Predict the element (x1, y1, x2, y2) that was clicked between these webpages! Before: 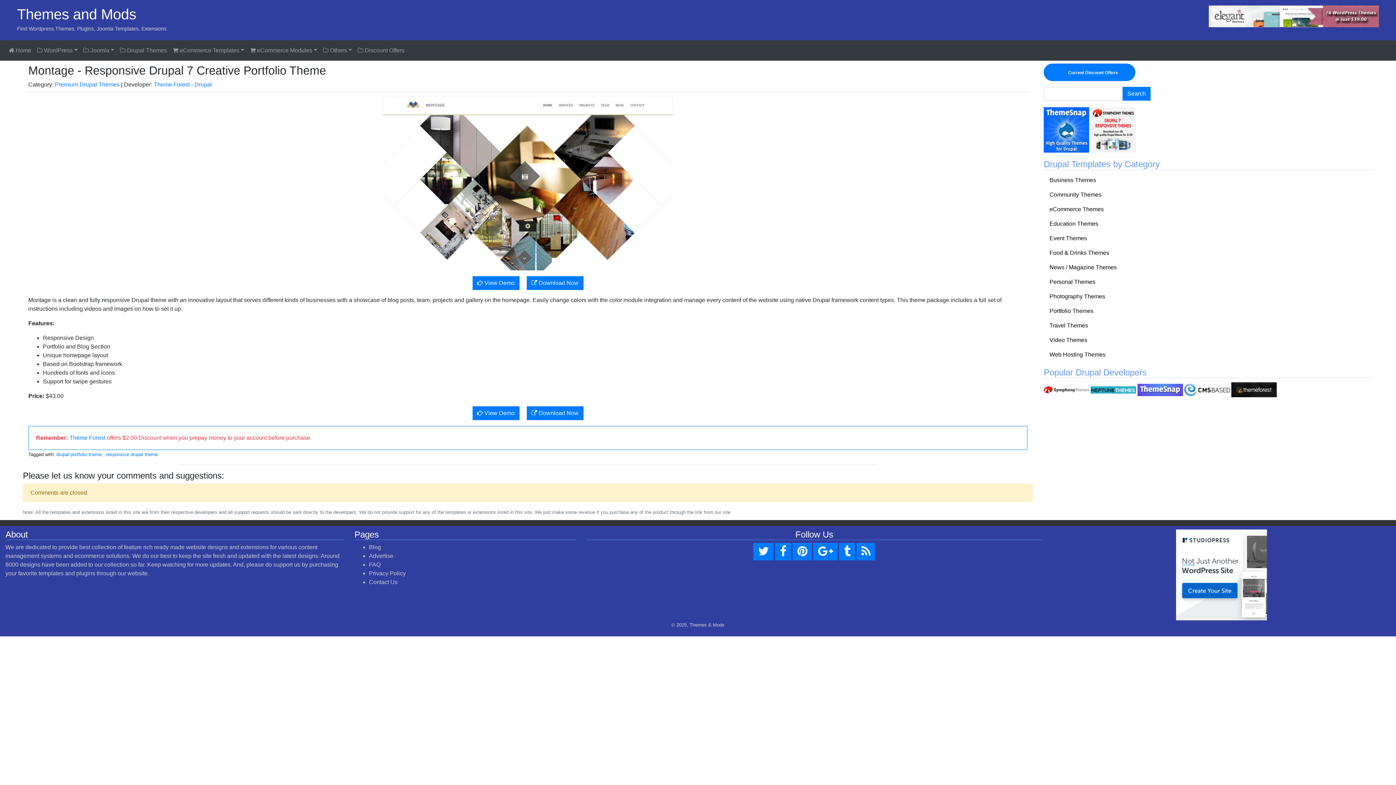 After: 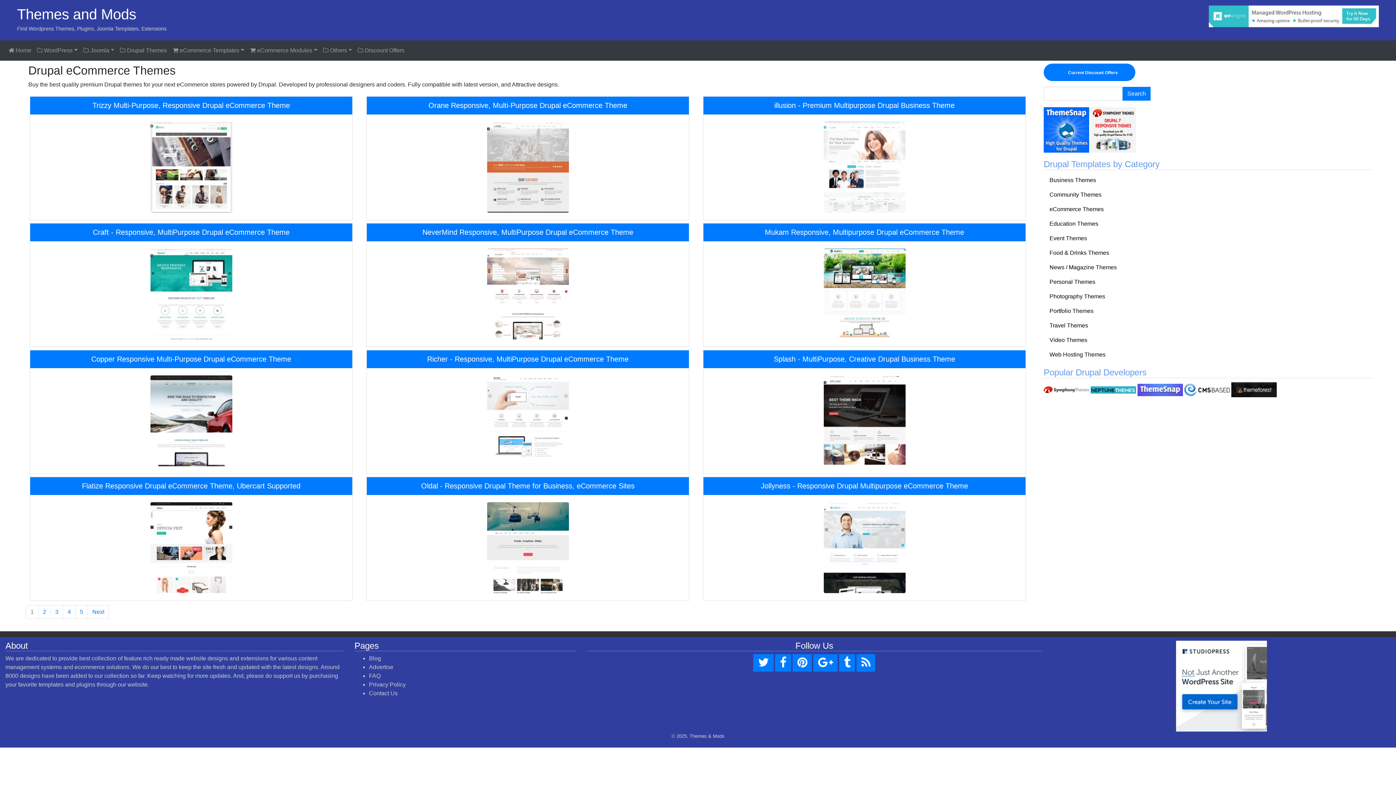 Action: bbox: (1044, 202, 1373, 216) label: eCommerce Themes